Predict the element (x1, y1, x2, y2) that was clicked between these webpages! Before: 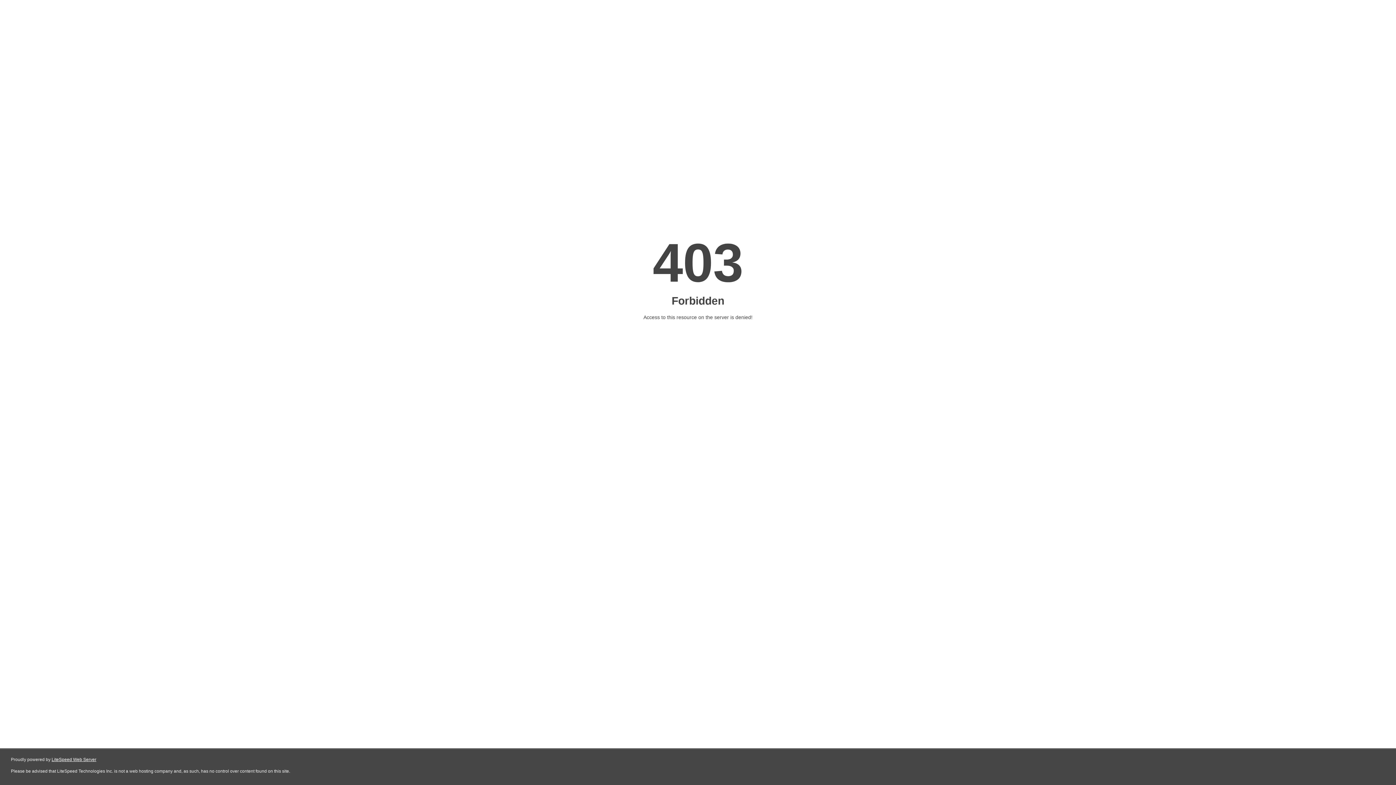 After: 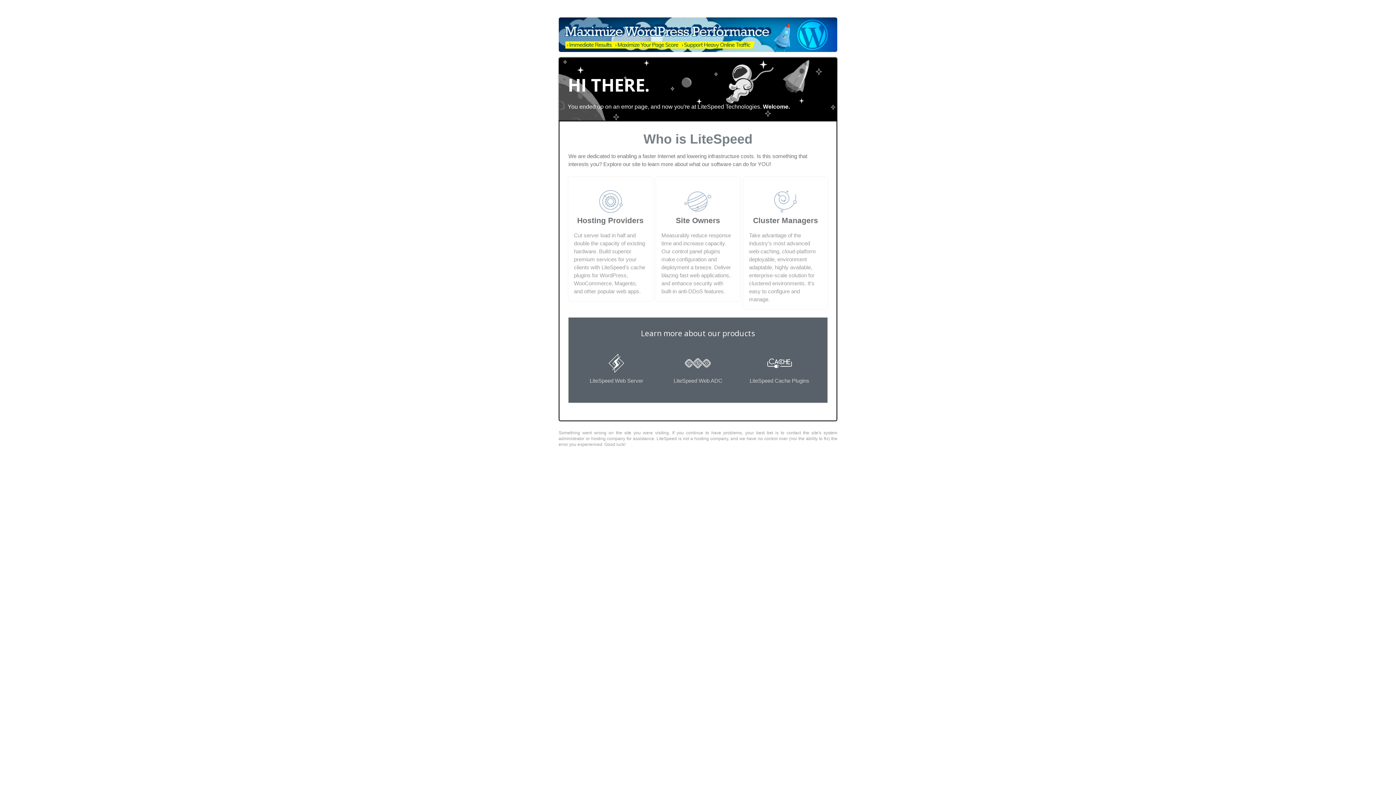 Action: bbox: (51, 757, 96, 762) label: LiteSpeed Web Server